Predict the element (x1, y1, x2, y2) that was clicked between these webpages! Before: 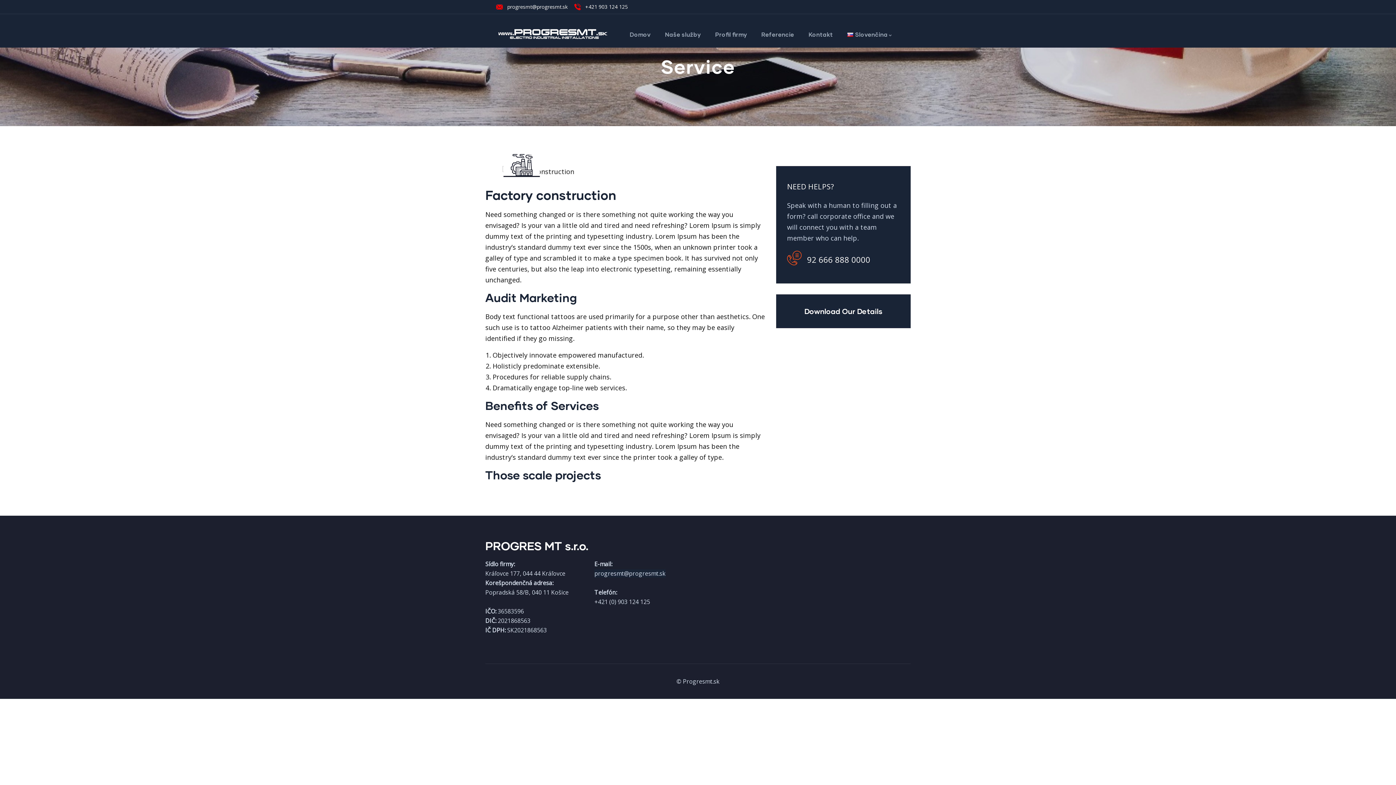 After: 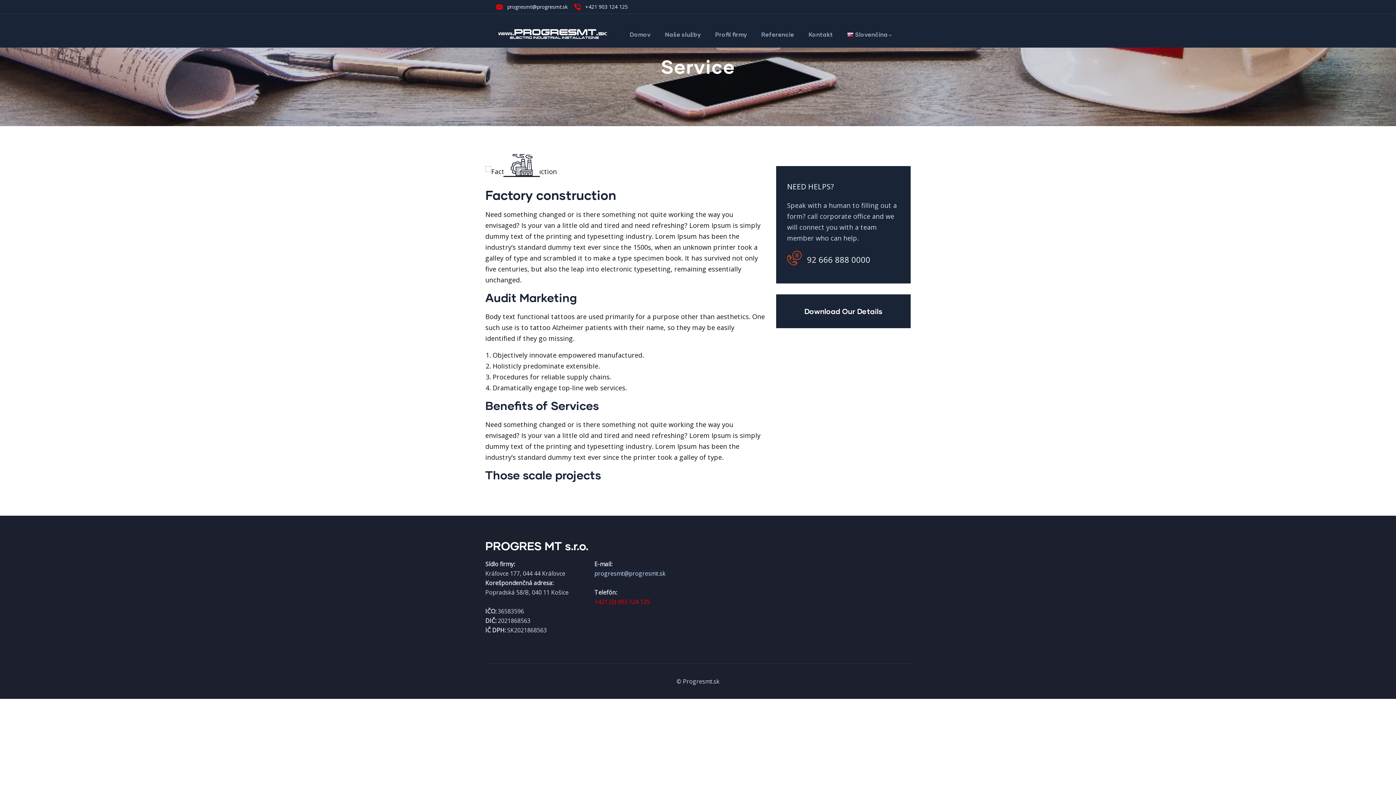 Action: bbox: (594, 598, 650, 606) label: +421 (0) 903 124 125